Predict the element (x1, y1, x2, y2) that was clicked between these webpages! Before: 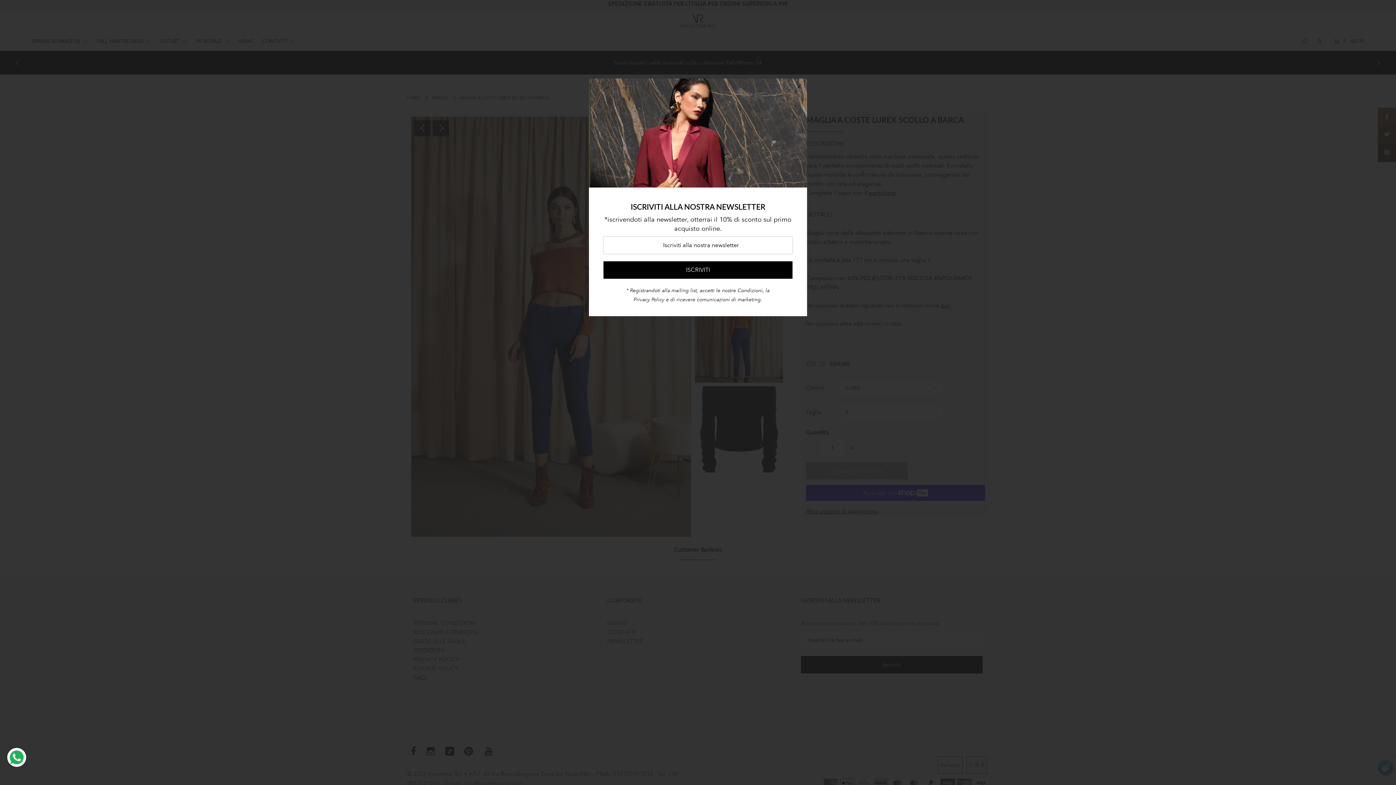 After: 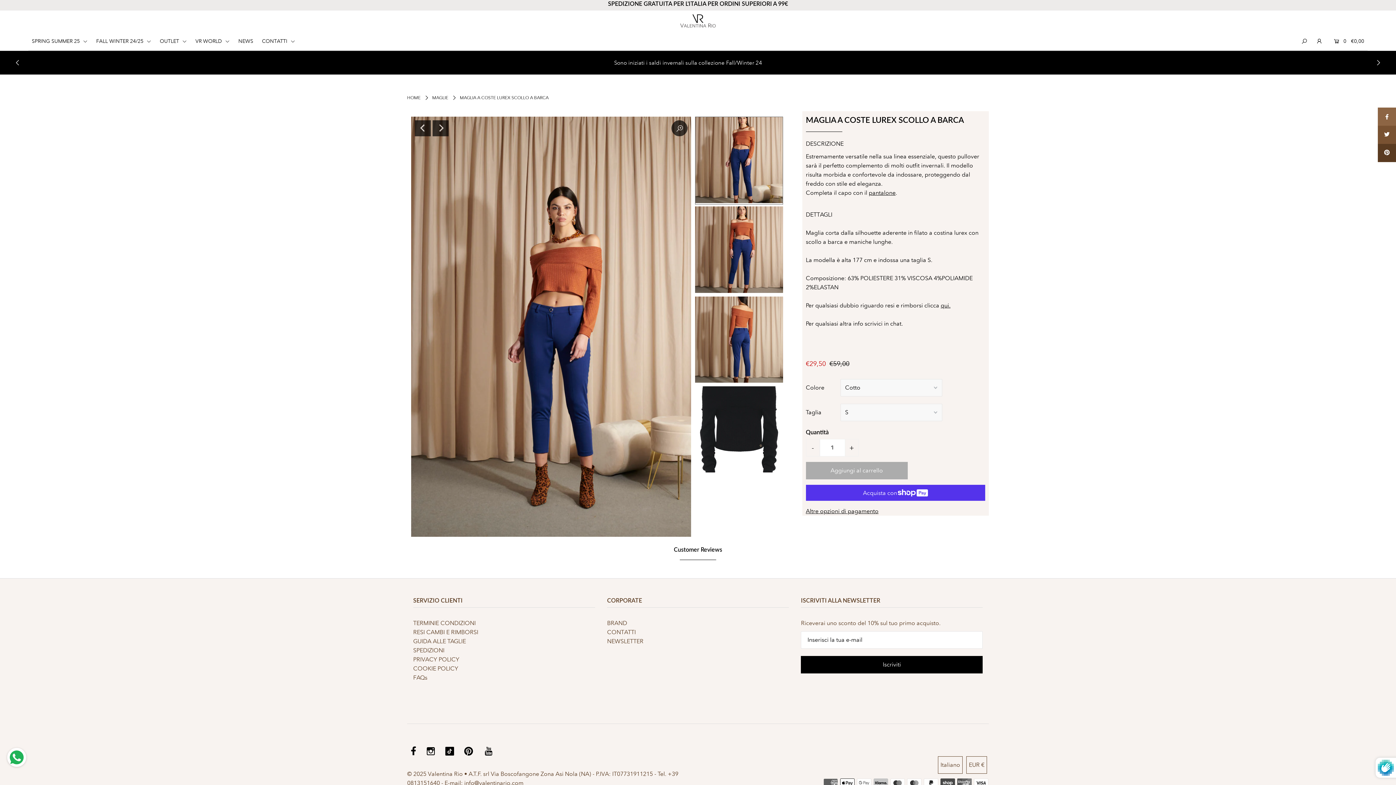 Action: bbox: (791, 78, 807, 94)